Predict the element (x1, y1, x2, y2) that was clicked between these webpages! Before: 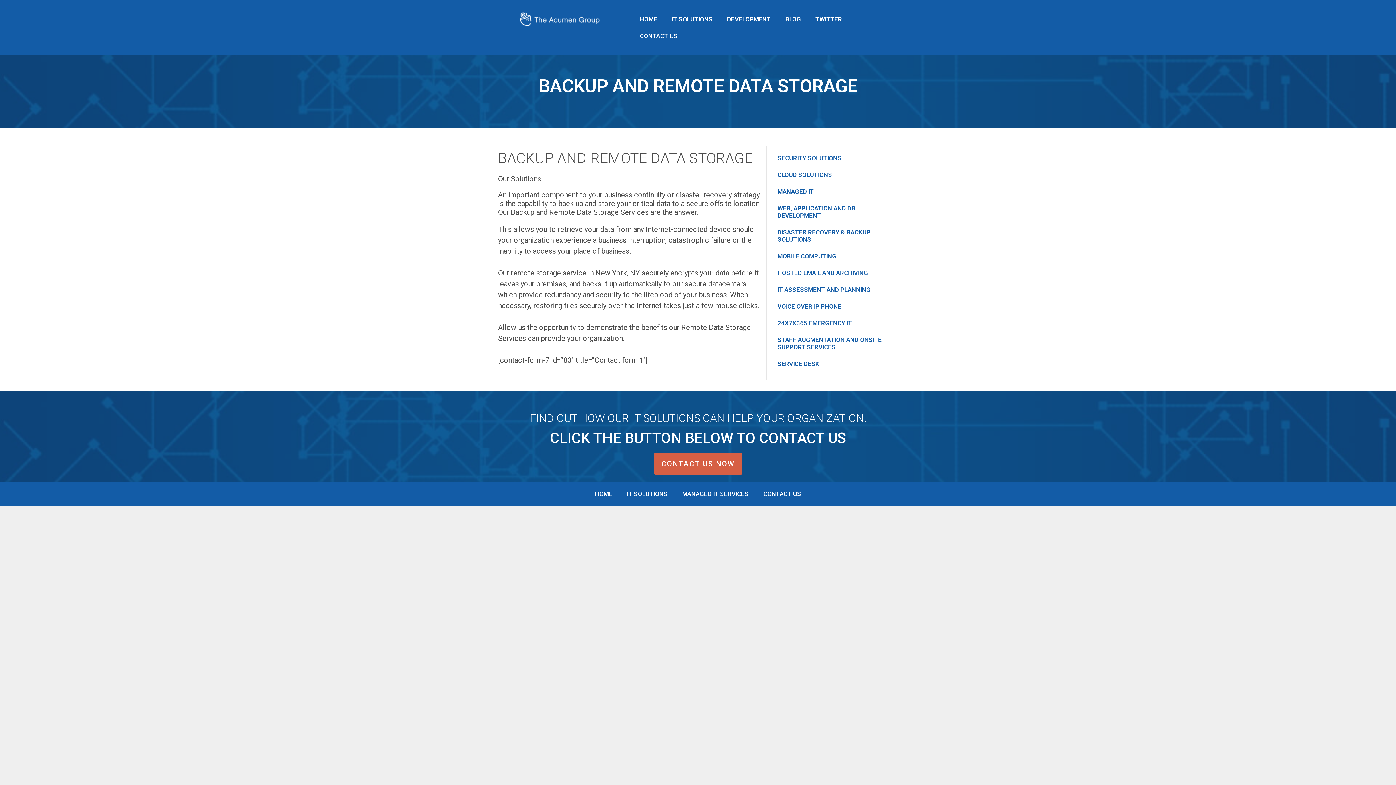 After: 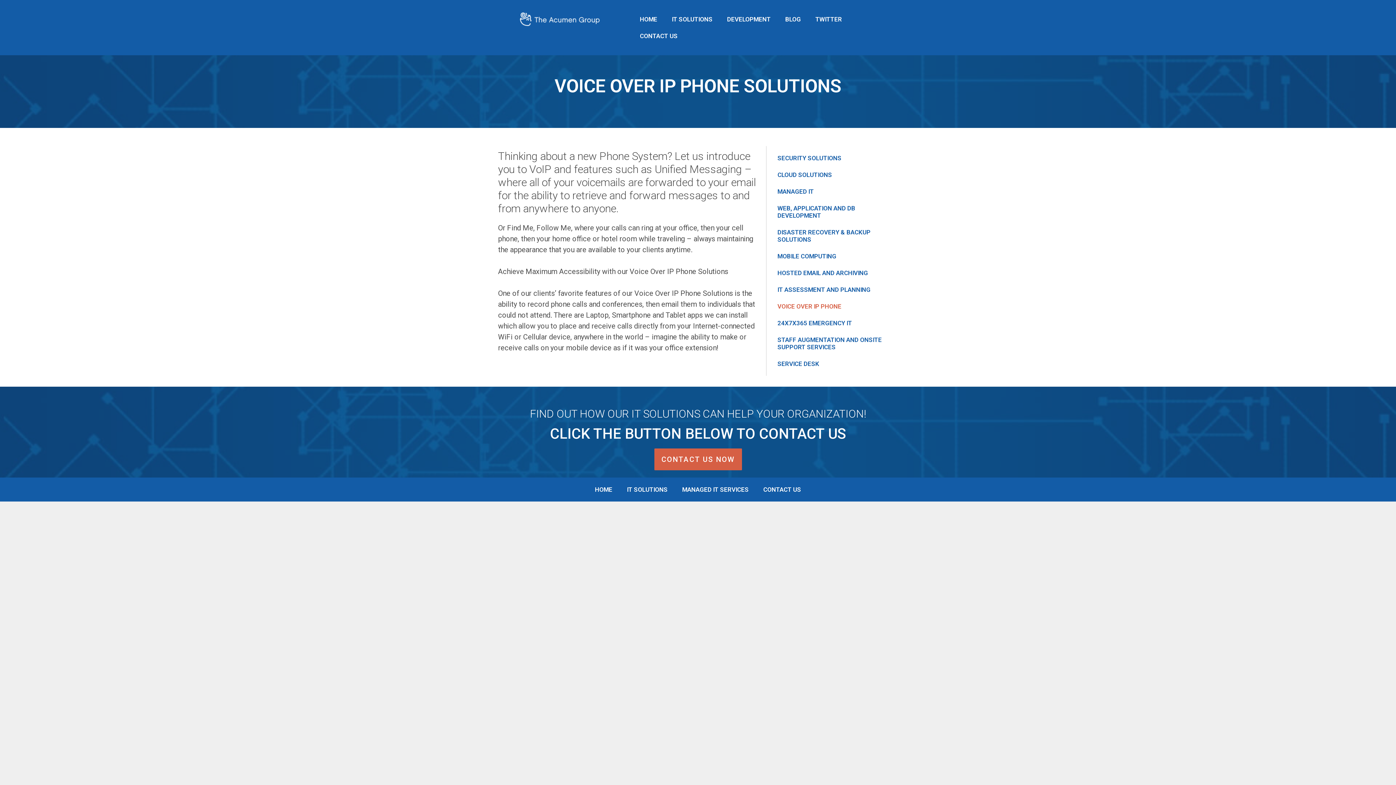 Action: bbox: (770, 298, 898, 314) label: VOICE OVER IP PHONE